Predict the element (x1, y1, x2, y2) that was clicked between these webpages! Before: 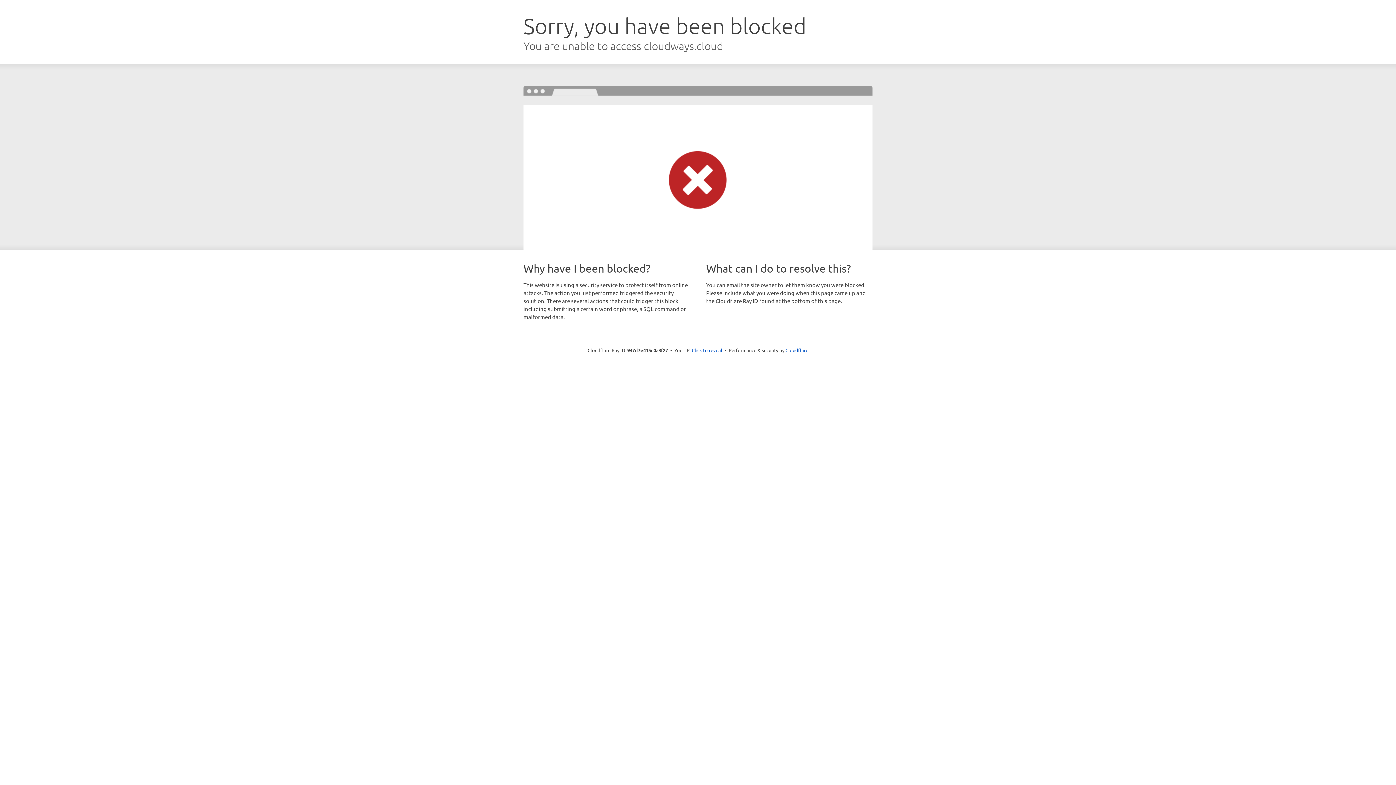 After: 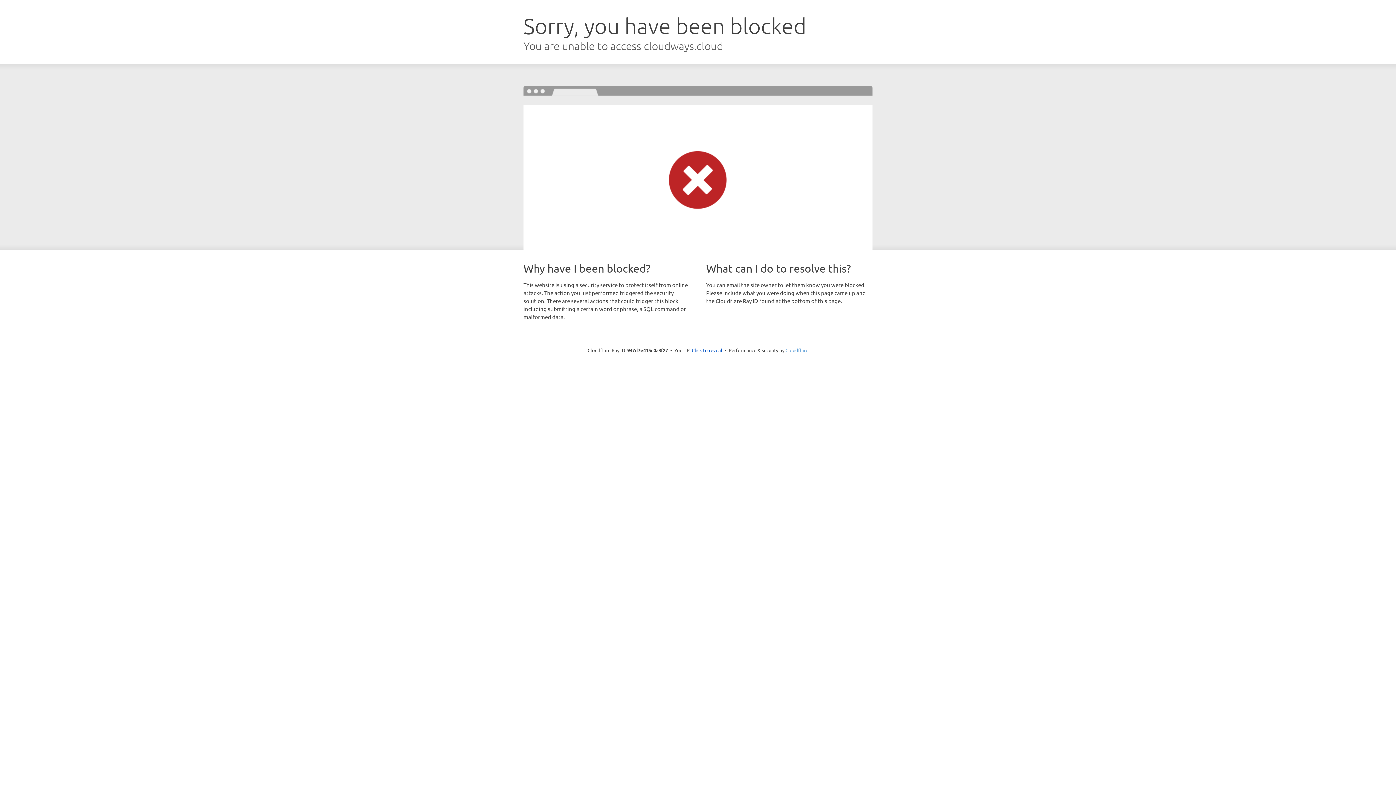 Action: bbox: (785, 347, 808, 353) label: Cloudflare